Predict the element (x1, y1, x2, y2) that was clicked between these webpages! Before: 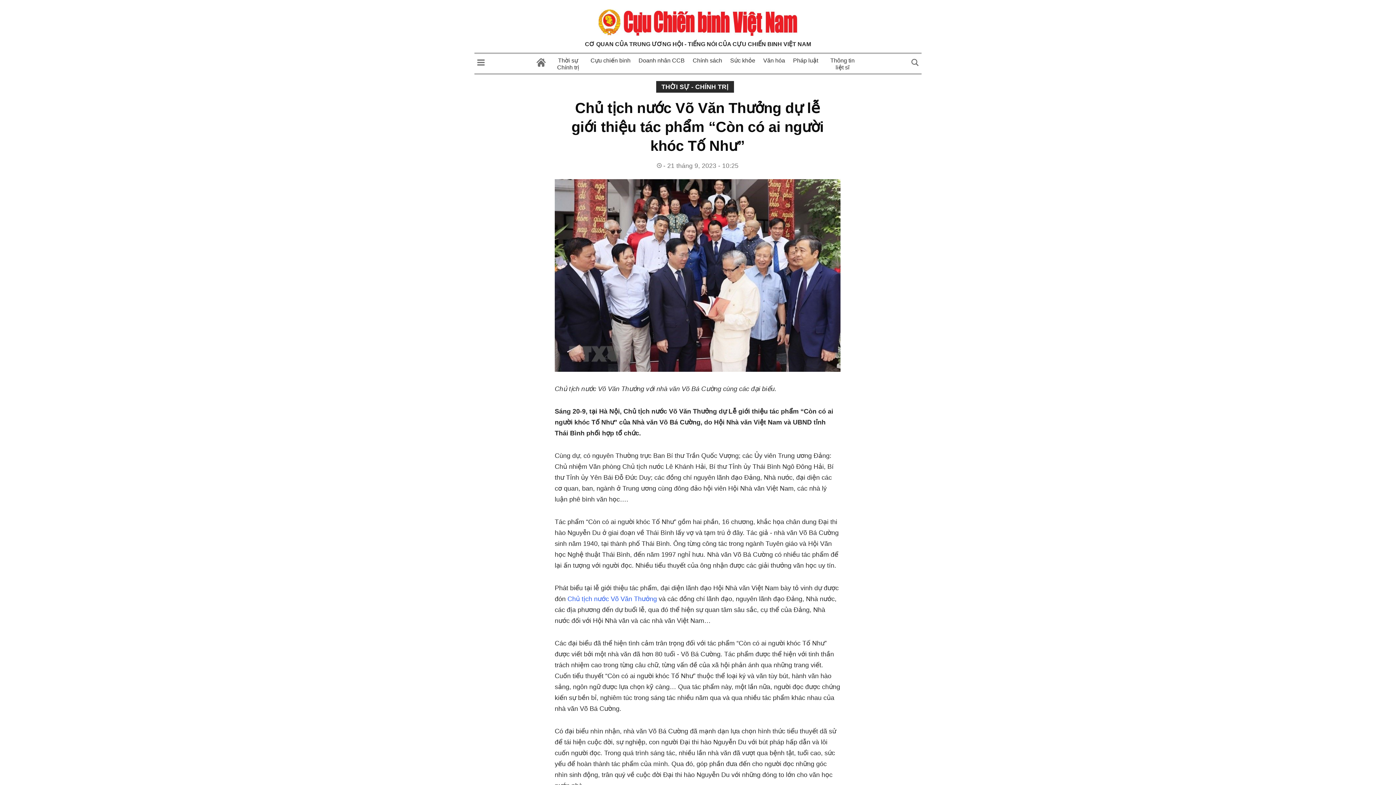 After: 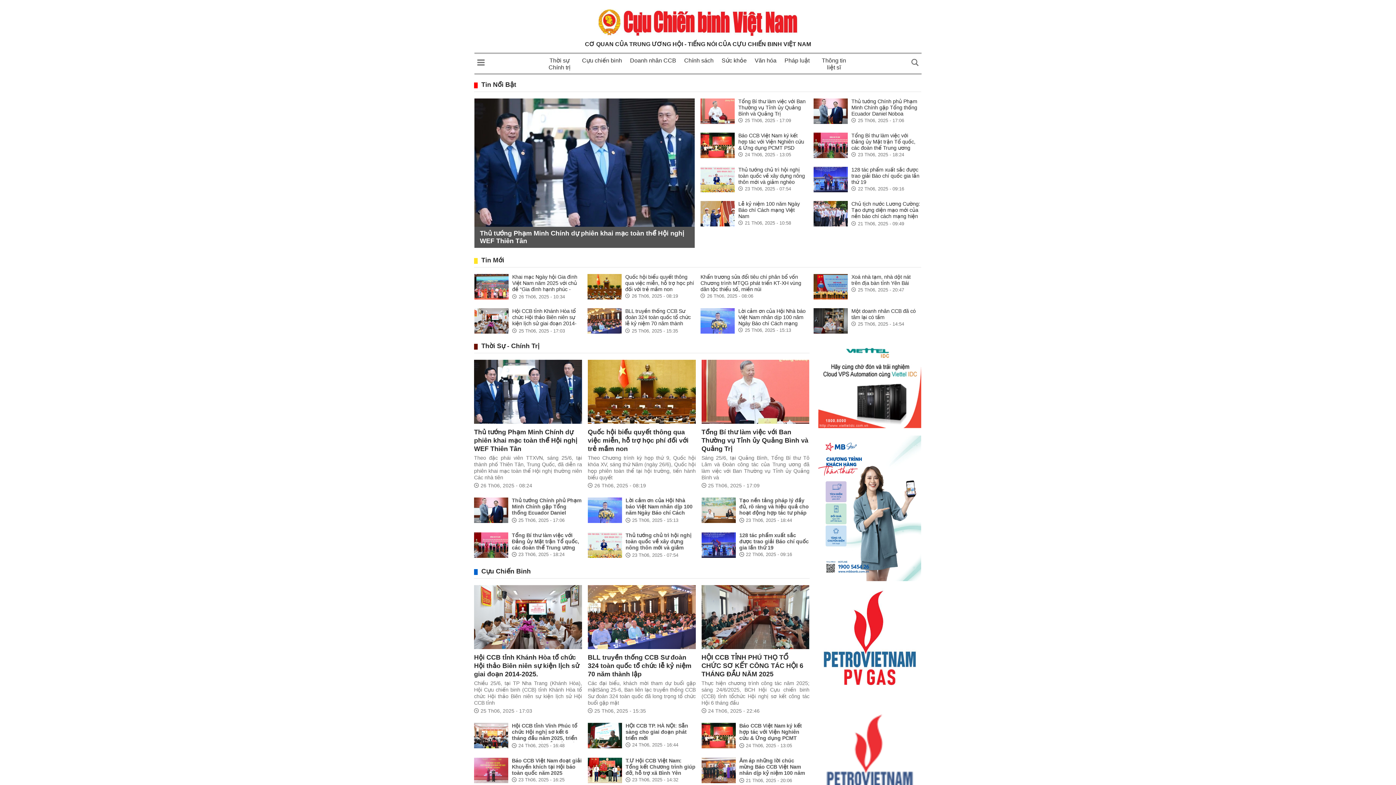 Action: bbox: (536, 58, 545, 65)